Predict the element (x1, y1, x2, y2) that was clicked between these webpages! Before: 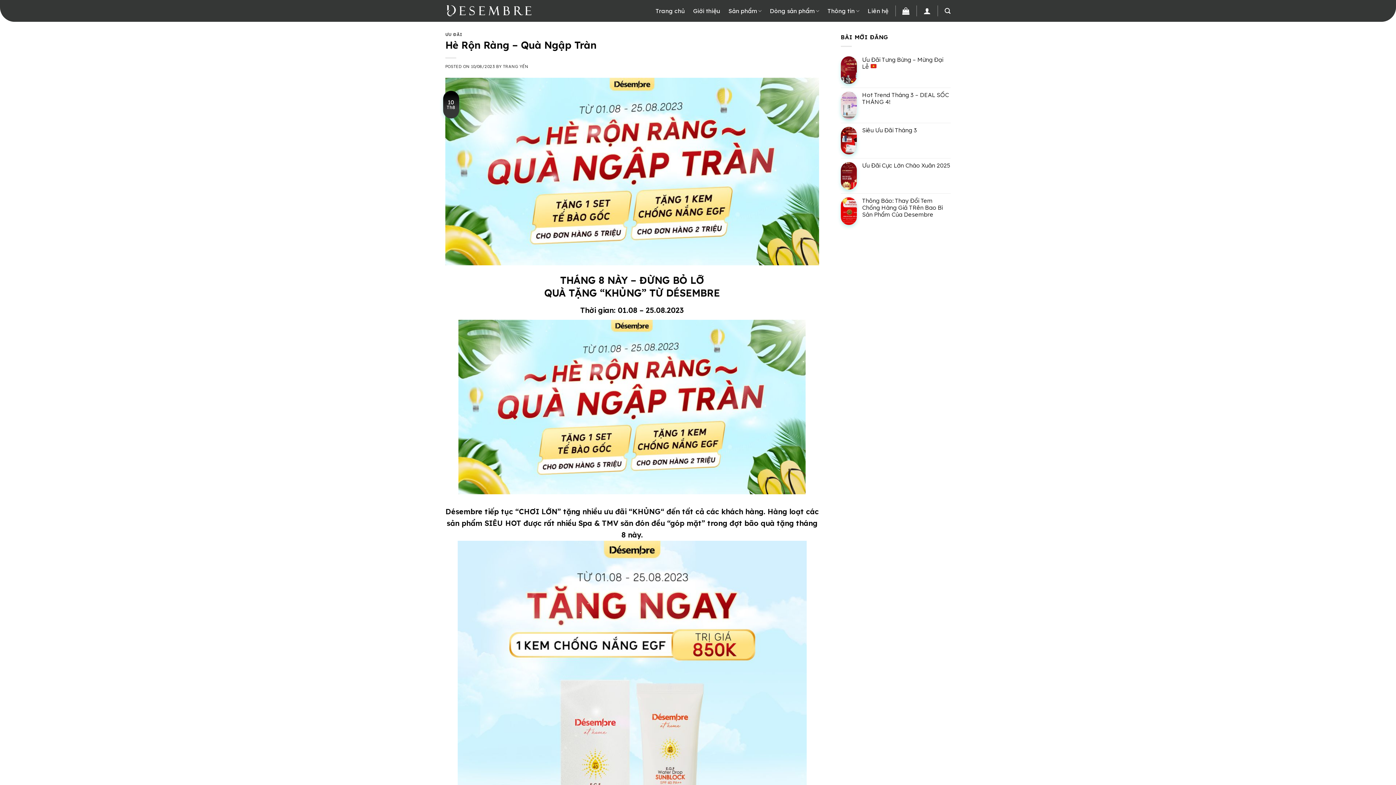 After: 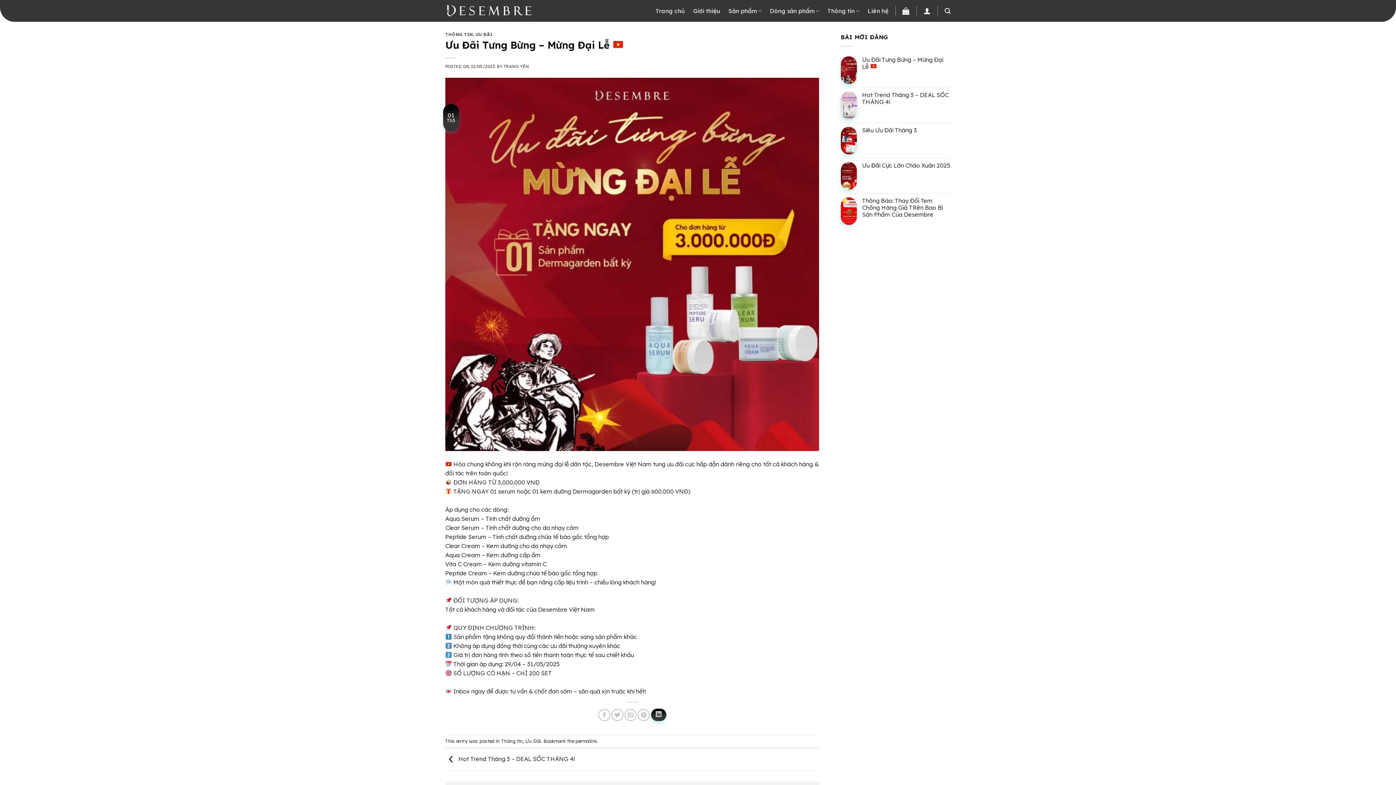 Action: label: Ưu Đãi Tưng Bừng – Mừng Đại Lễ  bbox: (862, 56, 950, 70)